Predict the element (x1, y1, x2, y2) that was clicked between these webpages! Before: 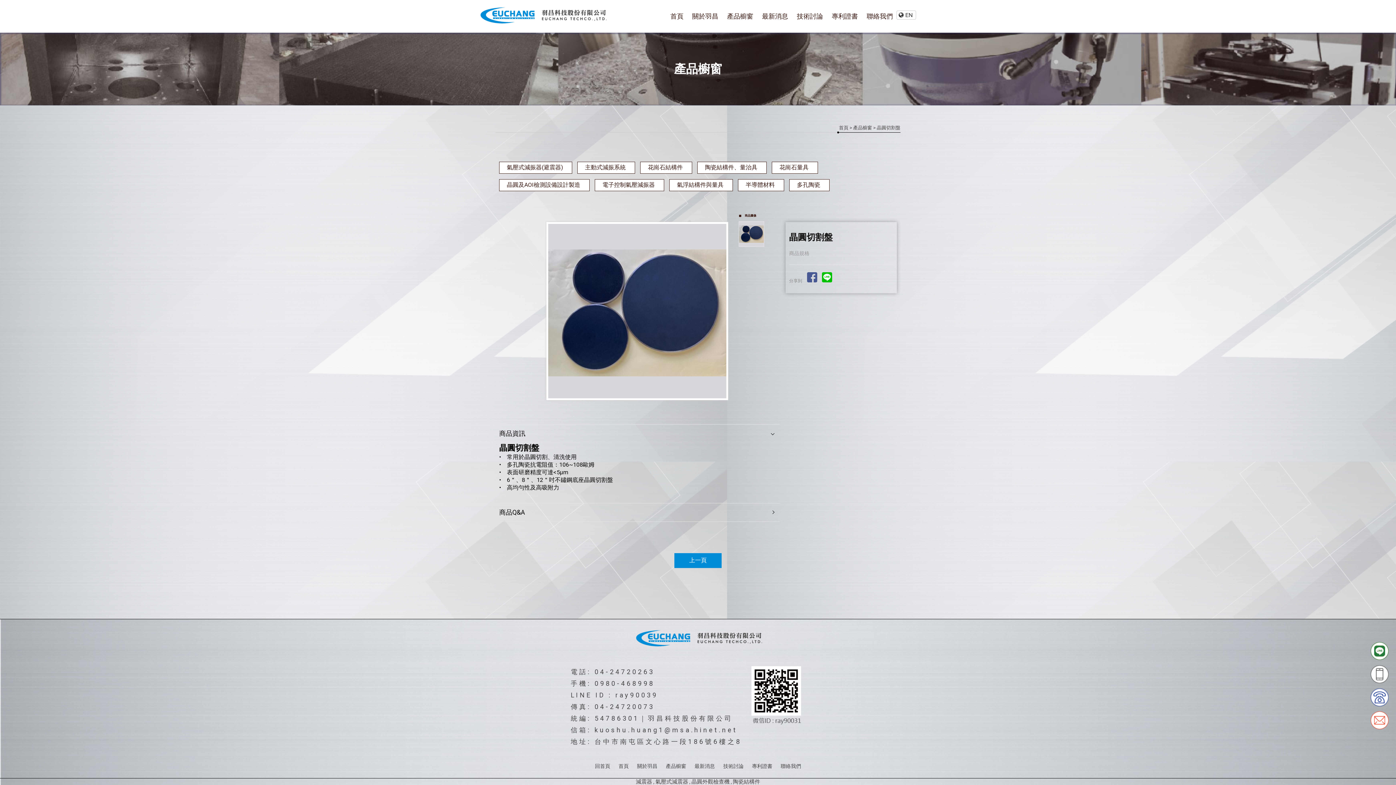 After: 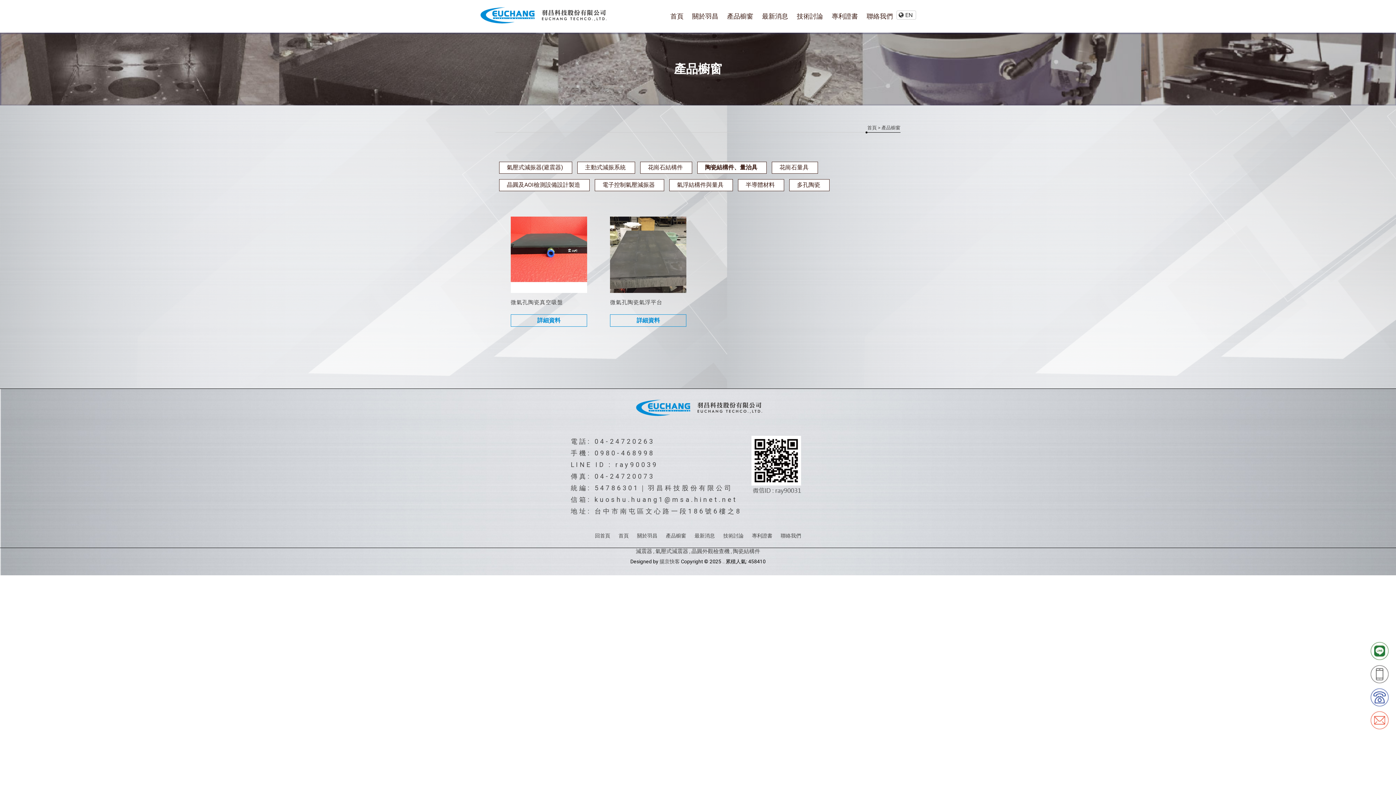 Action: label: 陶瓷結構件、量治具 bbox: (697, 161, 766, 173)